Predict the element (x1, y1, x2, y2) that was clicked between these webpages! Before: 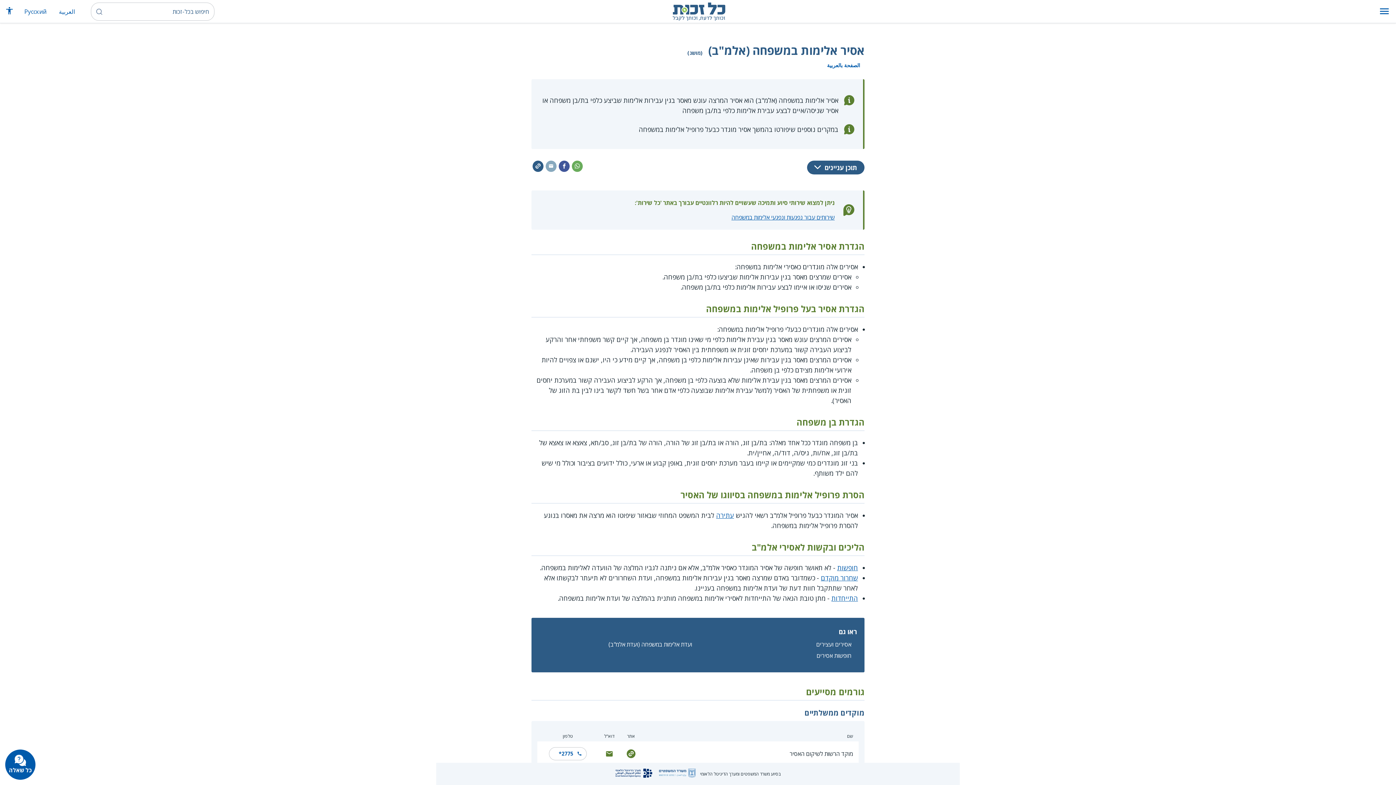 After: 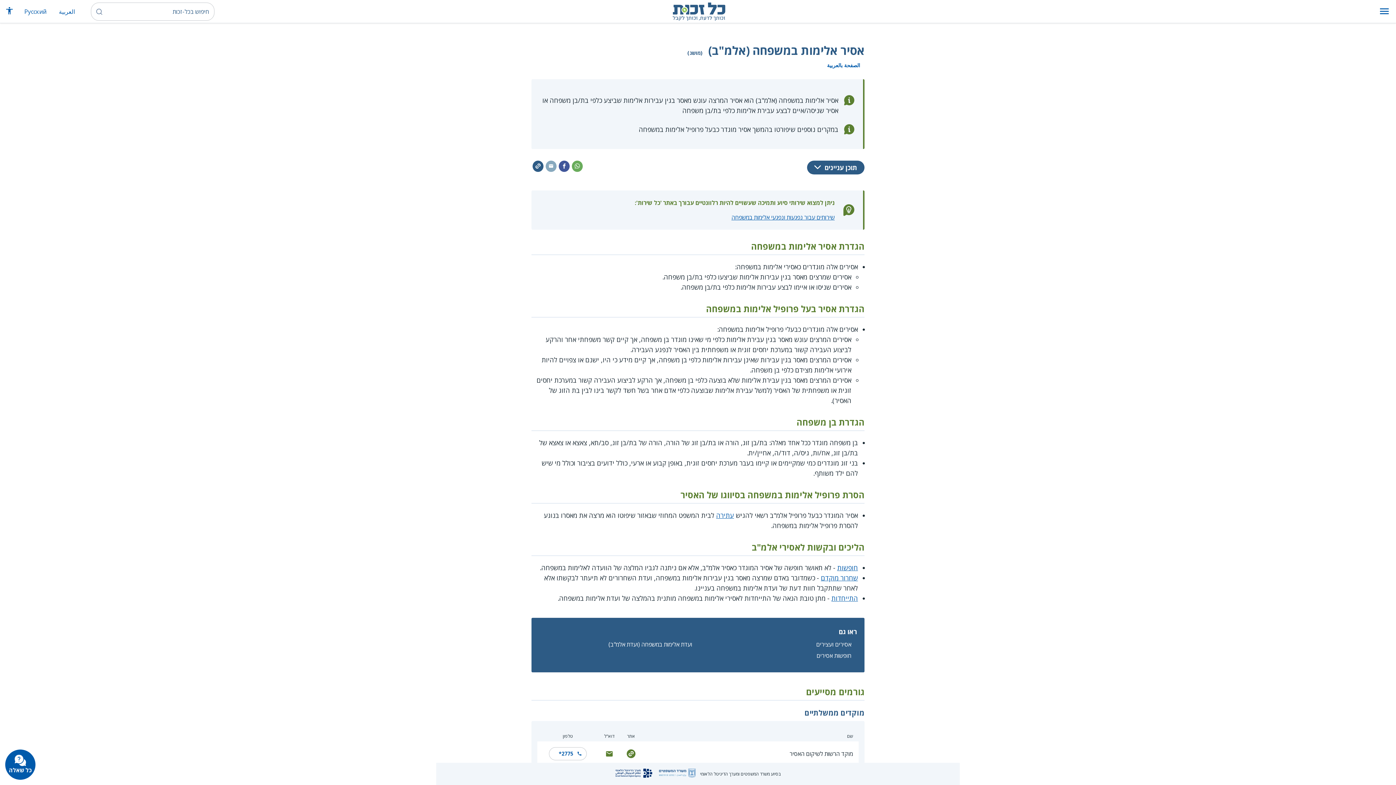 Action: label: חיפוש bbox: (95, 7, 102, 16)